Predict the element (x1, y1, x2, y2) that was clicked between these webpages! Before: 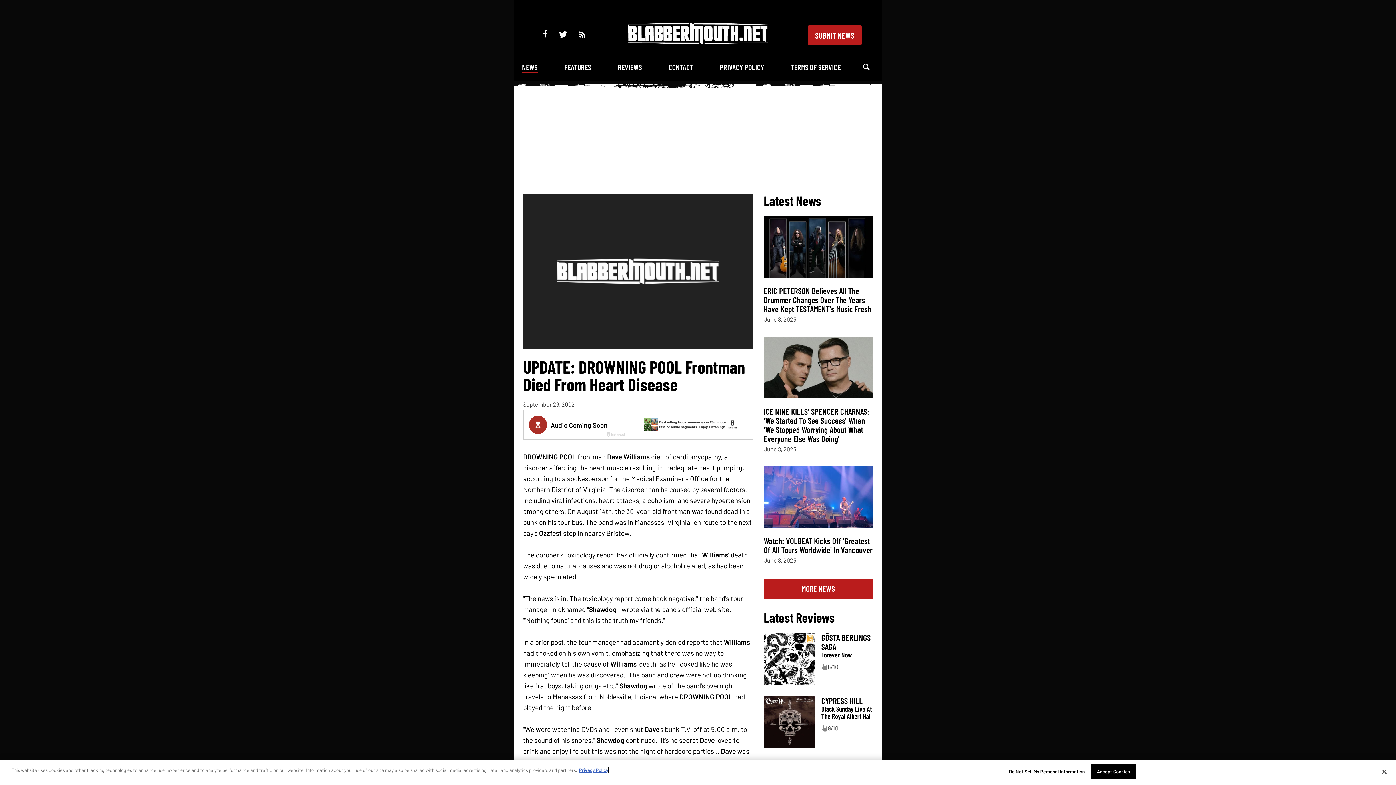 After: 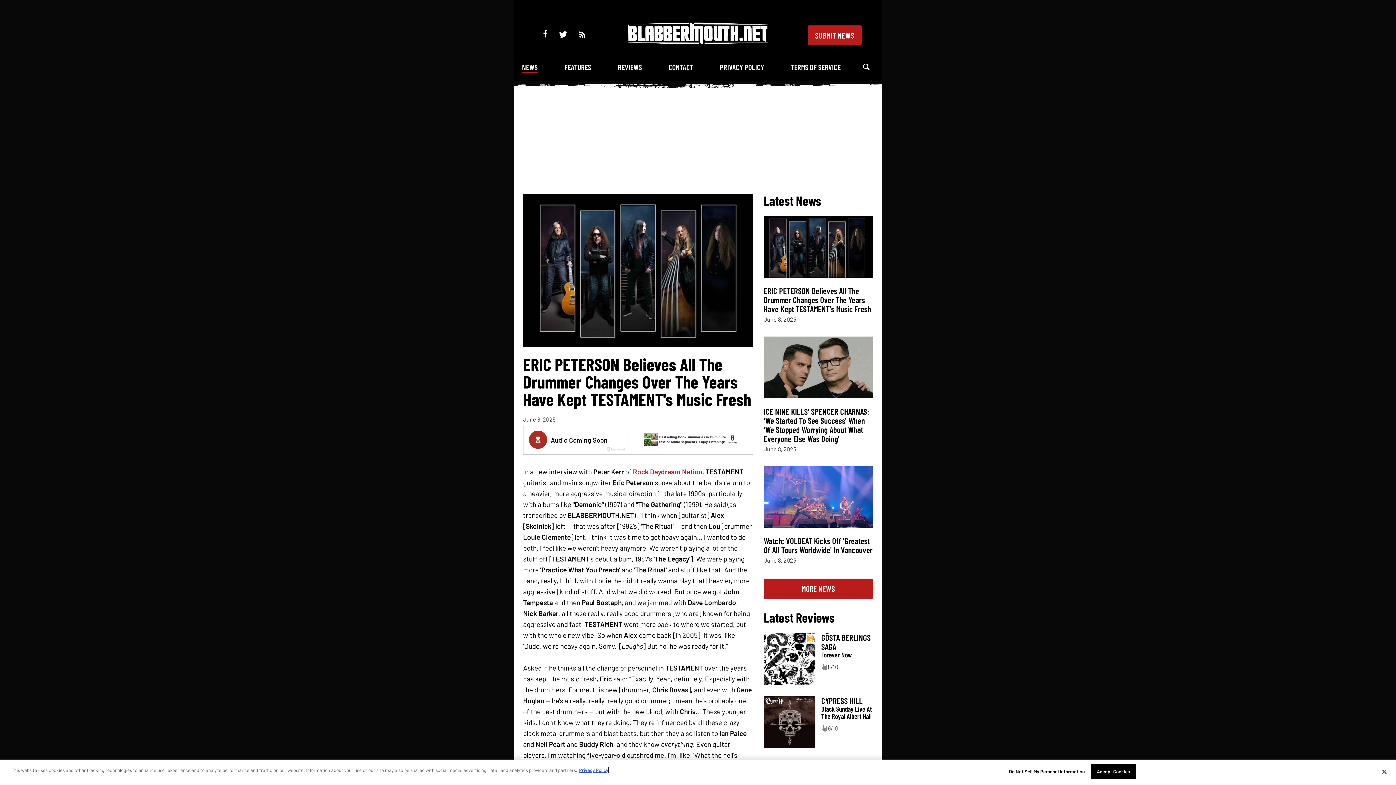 Action: bbox: (764, 285, 871, 314) label: ERIC PETERSON Believes All The Drummer Changes Over The Years Have Kept TESTAMENT's Music Fresh